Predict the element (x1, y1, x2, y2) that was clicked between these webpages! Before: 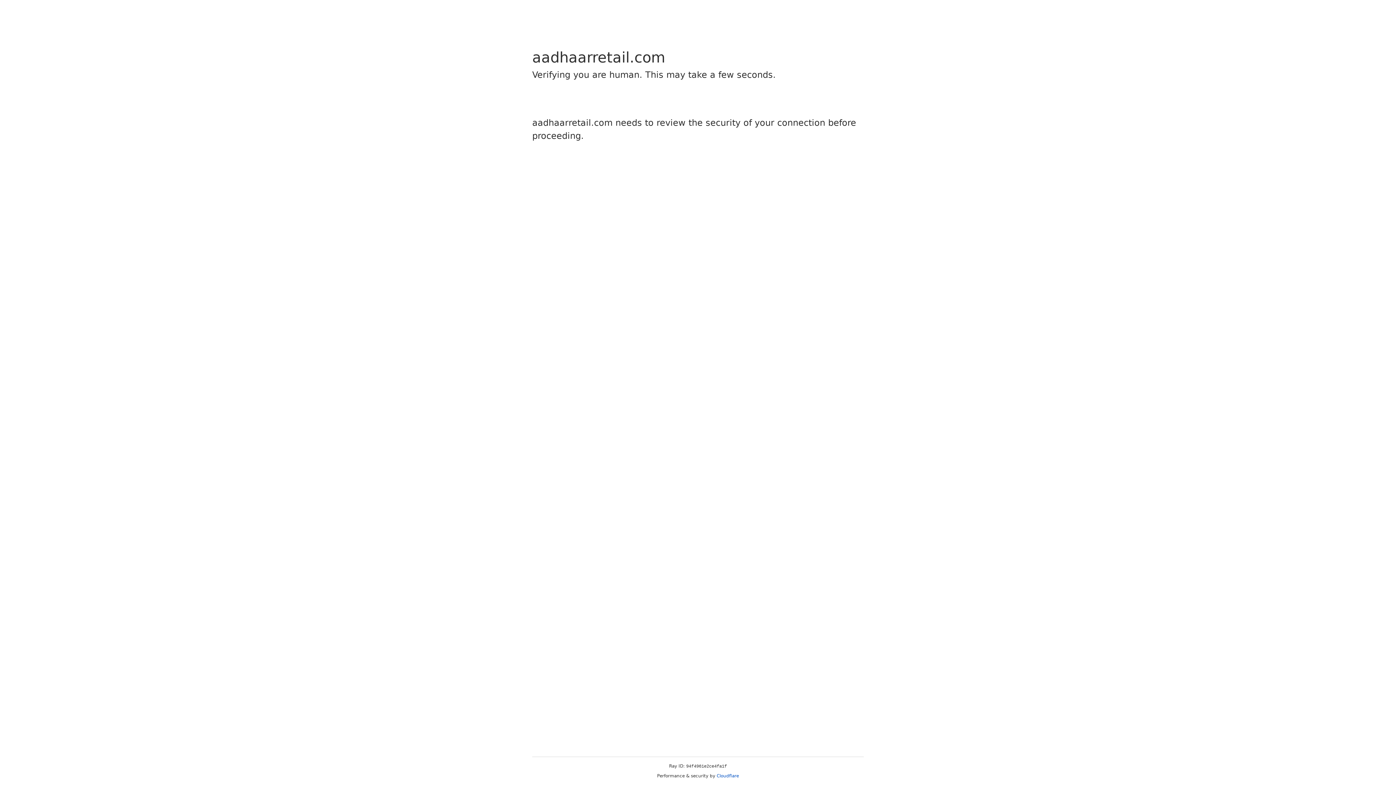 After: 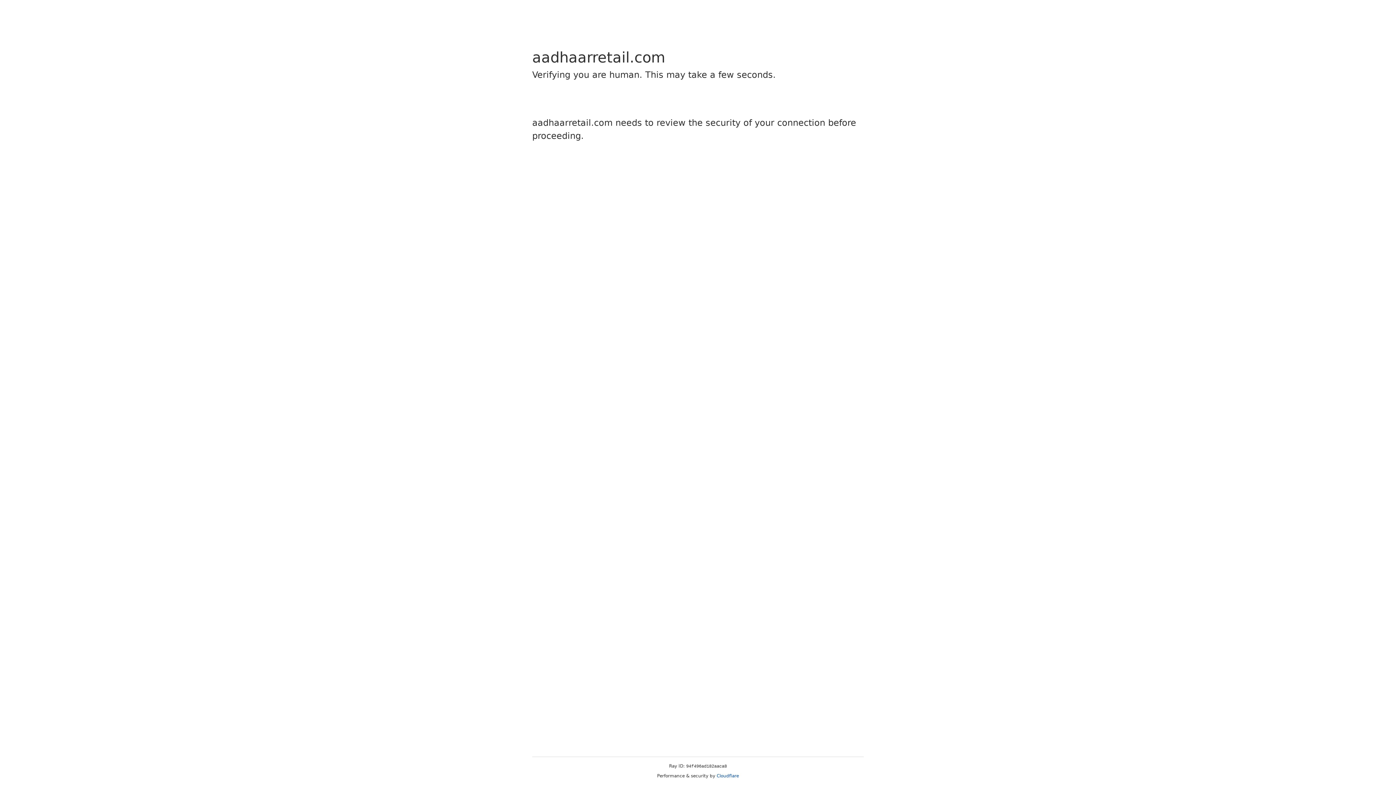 Action: bbox: (716, 773, 739, 778) label: Cloudflare